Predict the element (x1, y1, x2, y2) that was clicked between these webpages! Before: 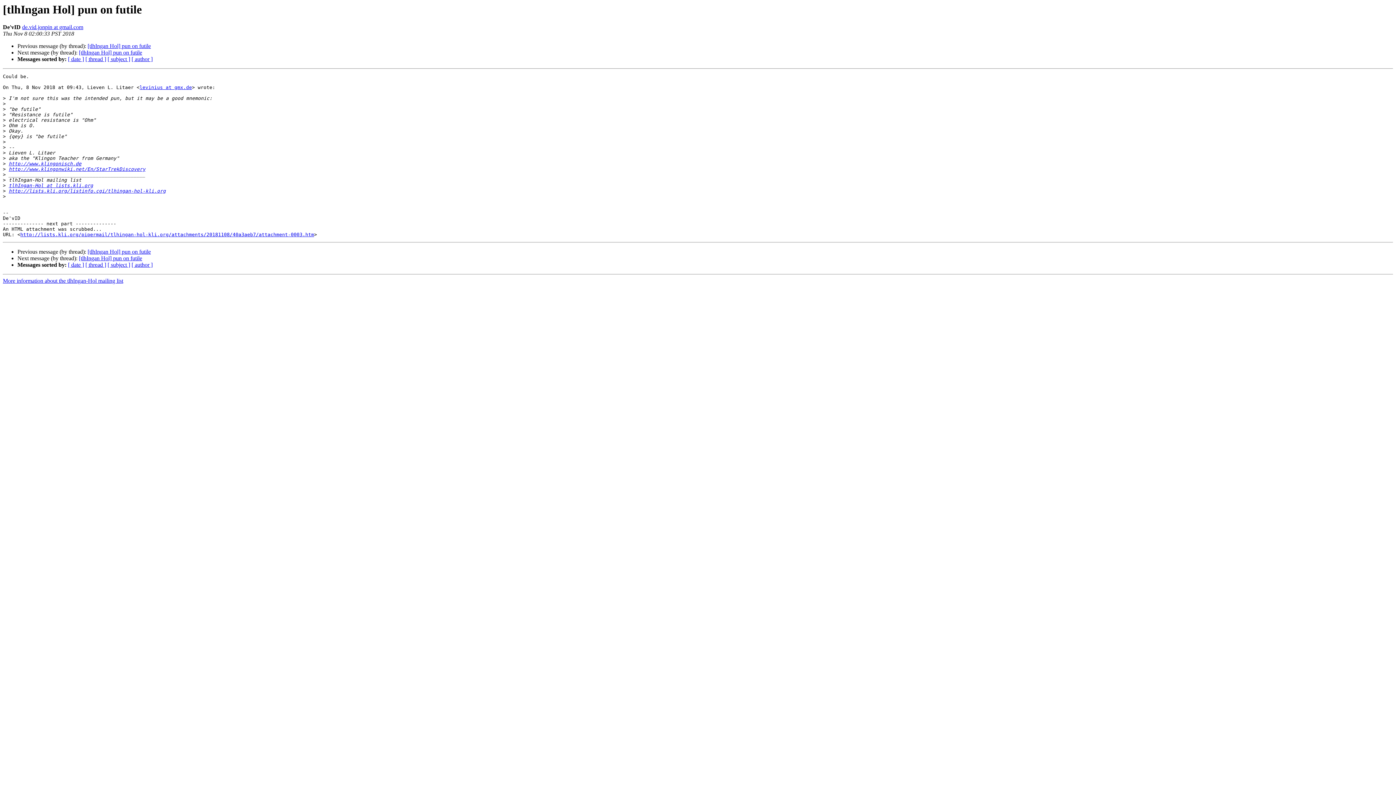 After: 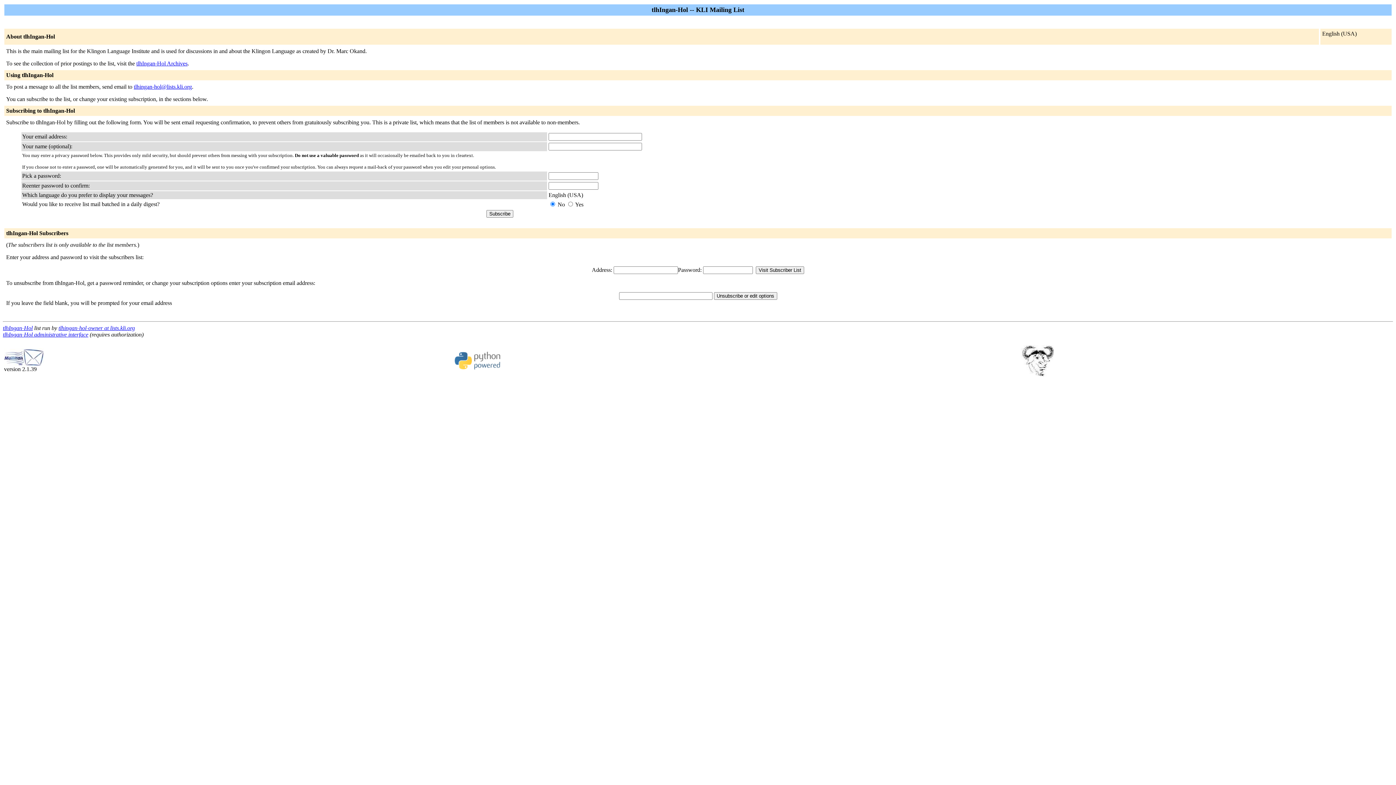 Action: label: tlhIngan-Hol at lists.kli.org bbox: (8, 183, 93, 188)